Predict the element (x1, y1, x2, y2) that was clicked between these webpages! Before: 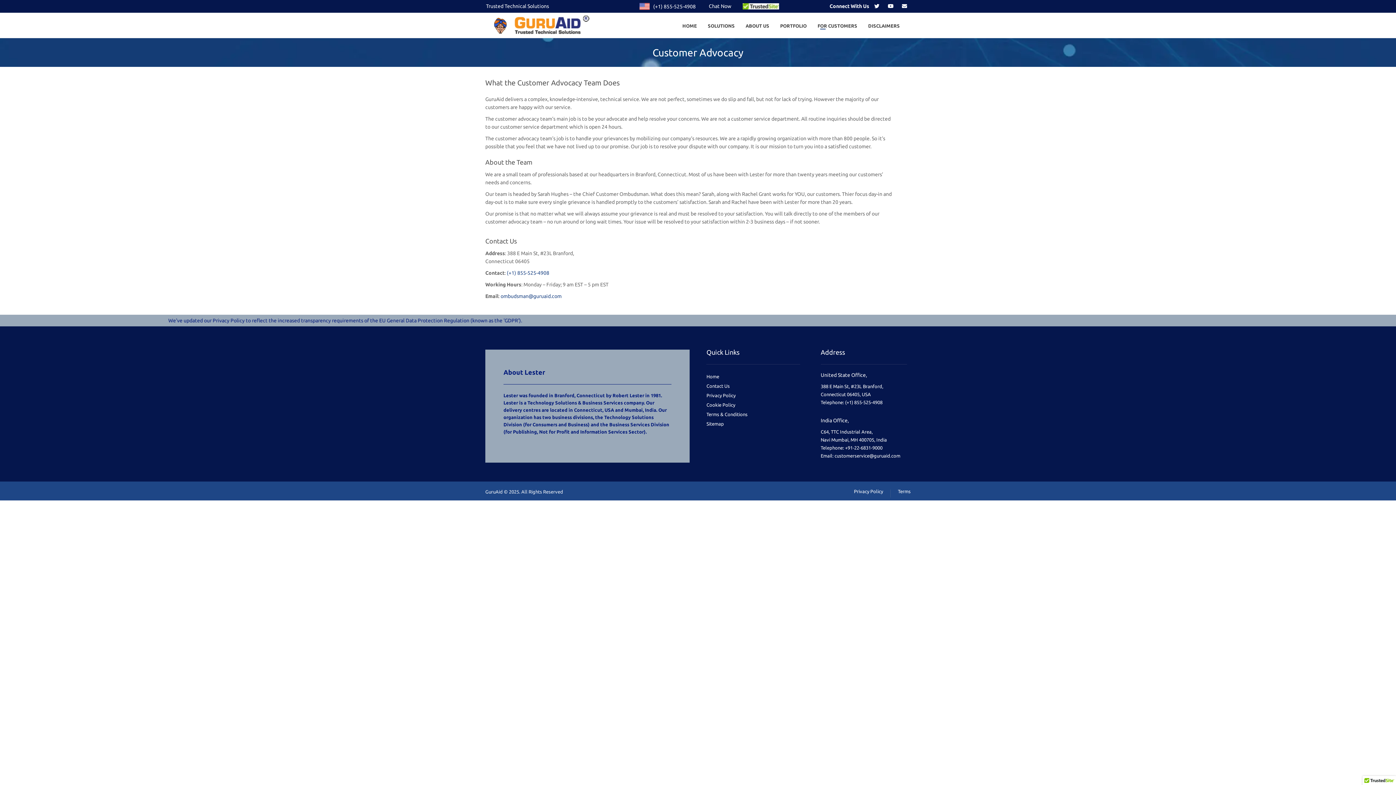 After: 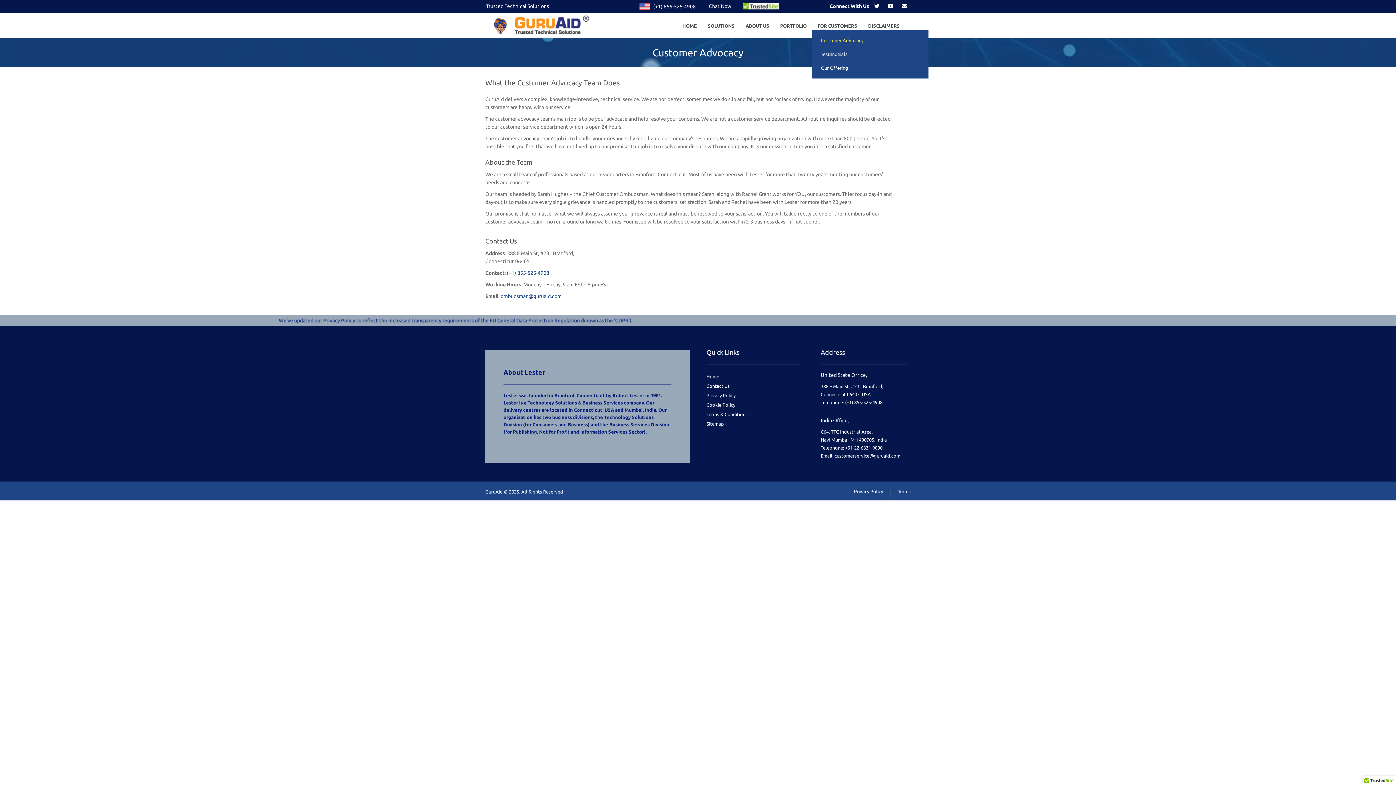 Action: label: FOR CUSTOMERS bbox: (817, 22, 857, 29)